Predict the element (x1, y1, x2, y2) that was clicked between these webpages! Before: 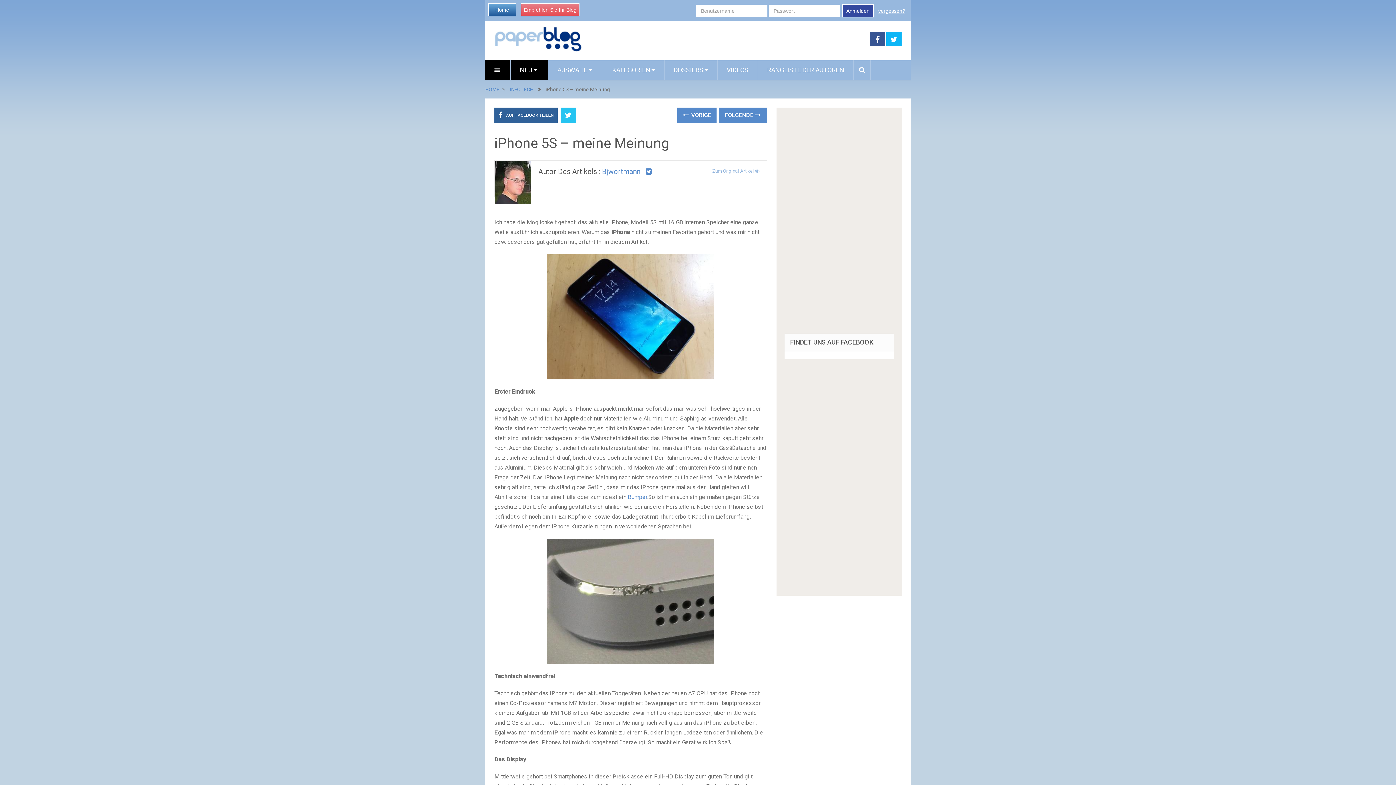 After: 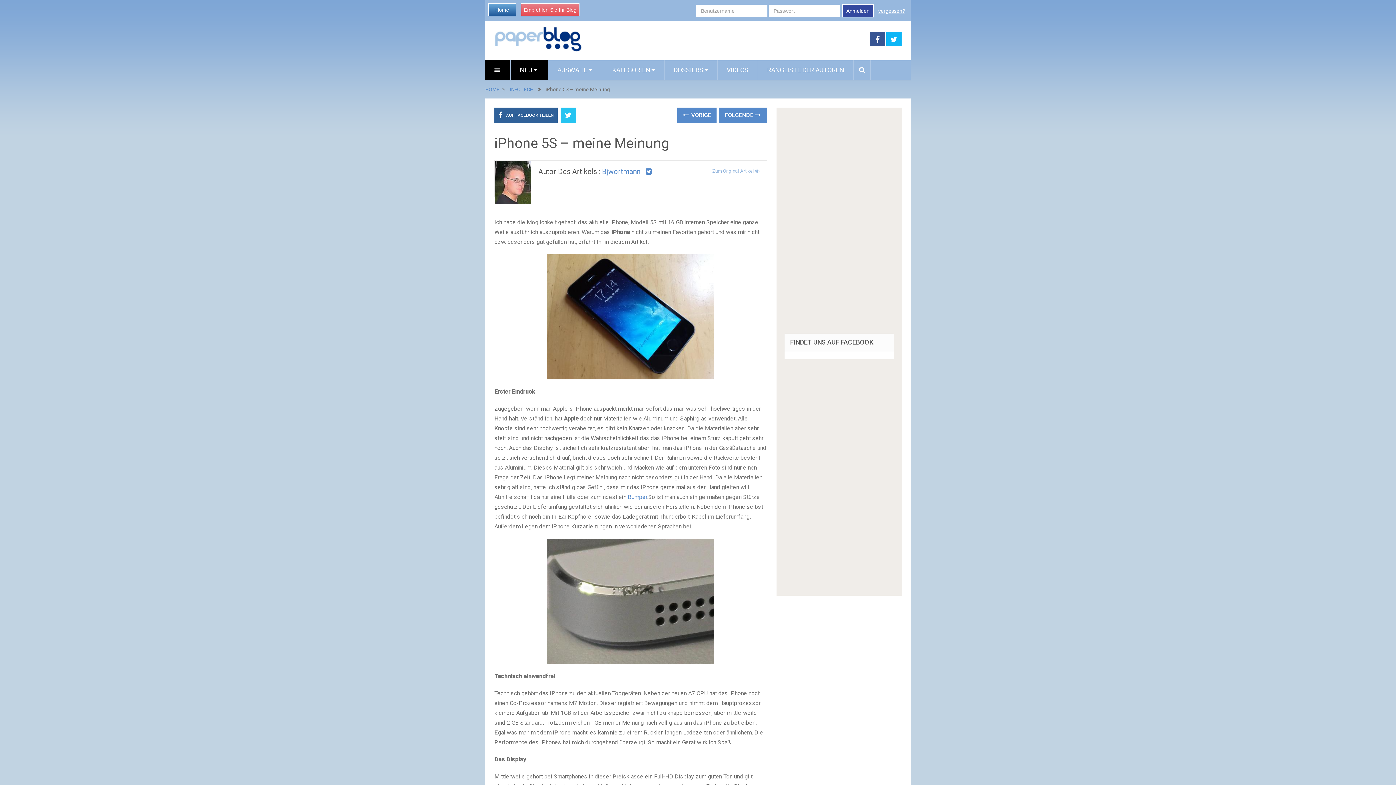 Action: bbox: (712, 168, 759, 173) label: Zum Original-Artikel 